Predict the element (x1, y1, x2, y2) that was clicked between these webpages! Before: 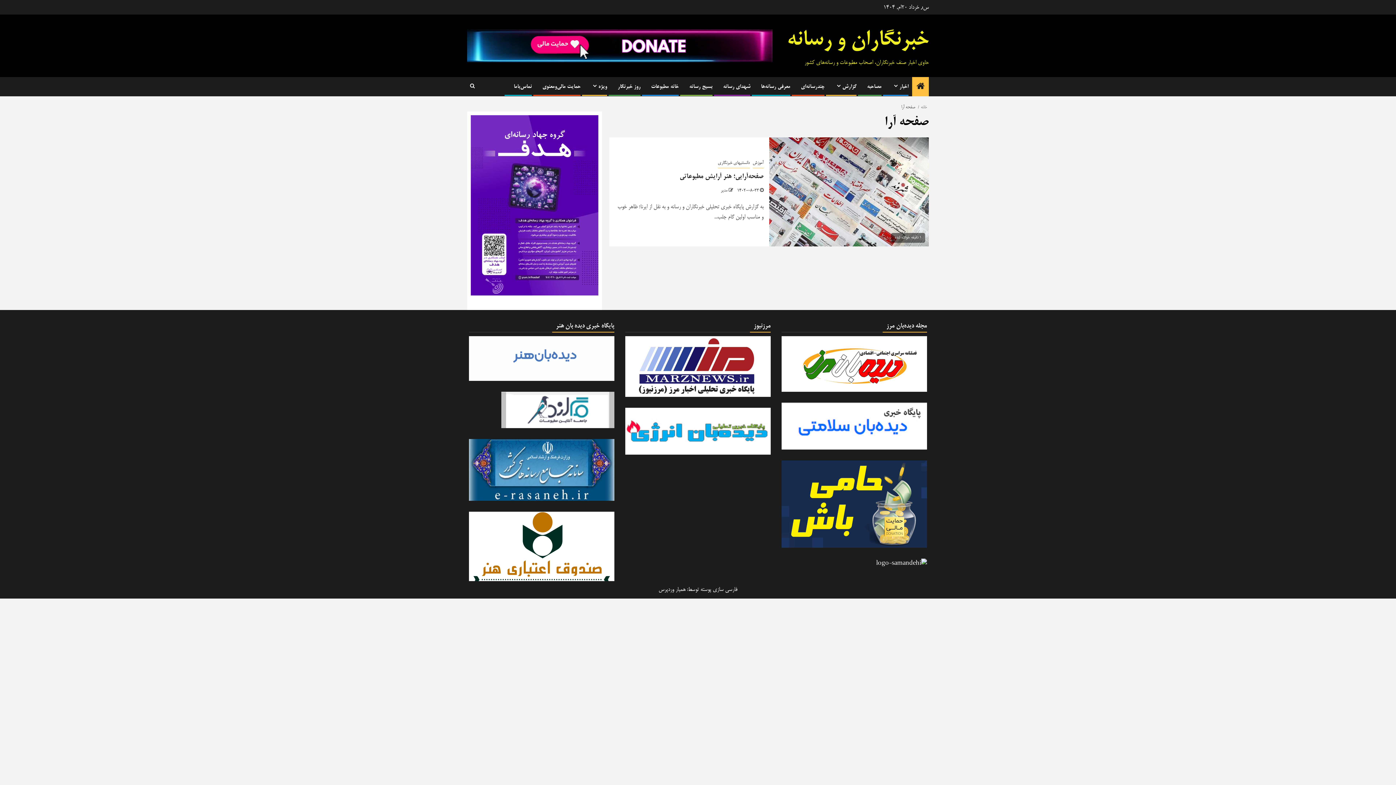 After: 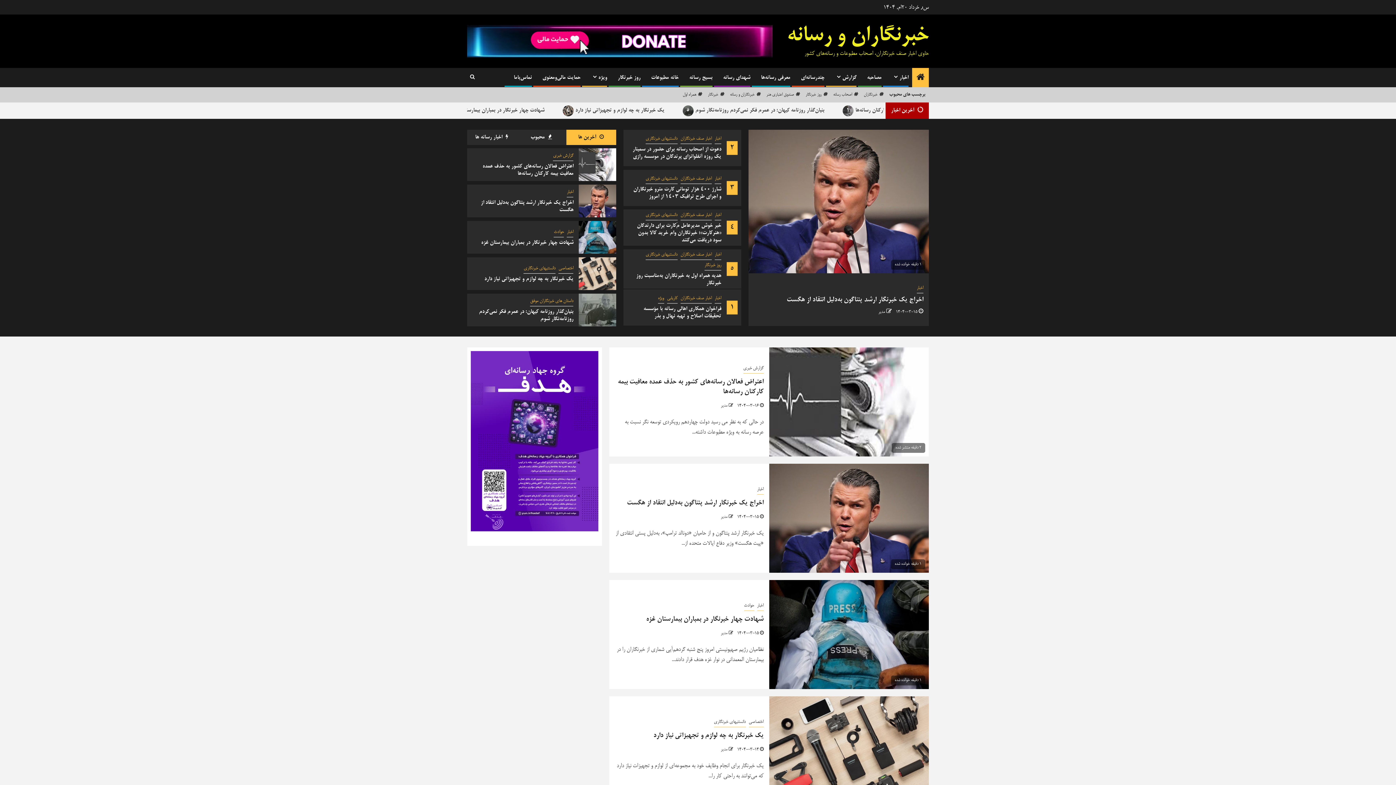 Action: bbox: (916, 83, 924, 92)